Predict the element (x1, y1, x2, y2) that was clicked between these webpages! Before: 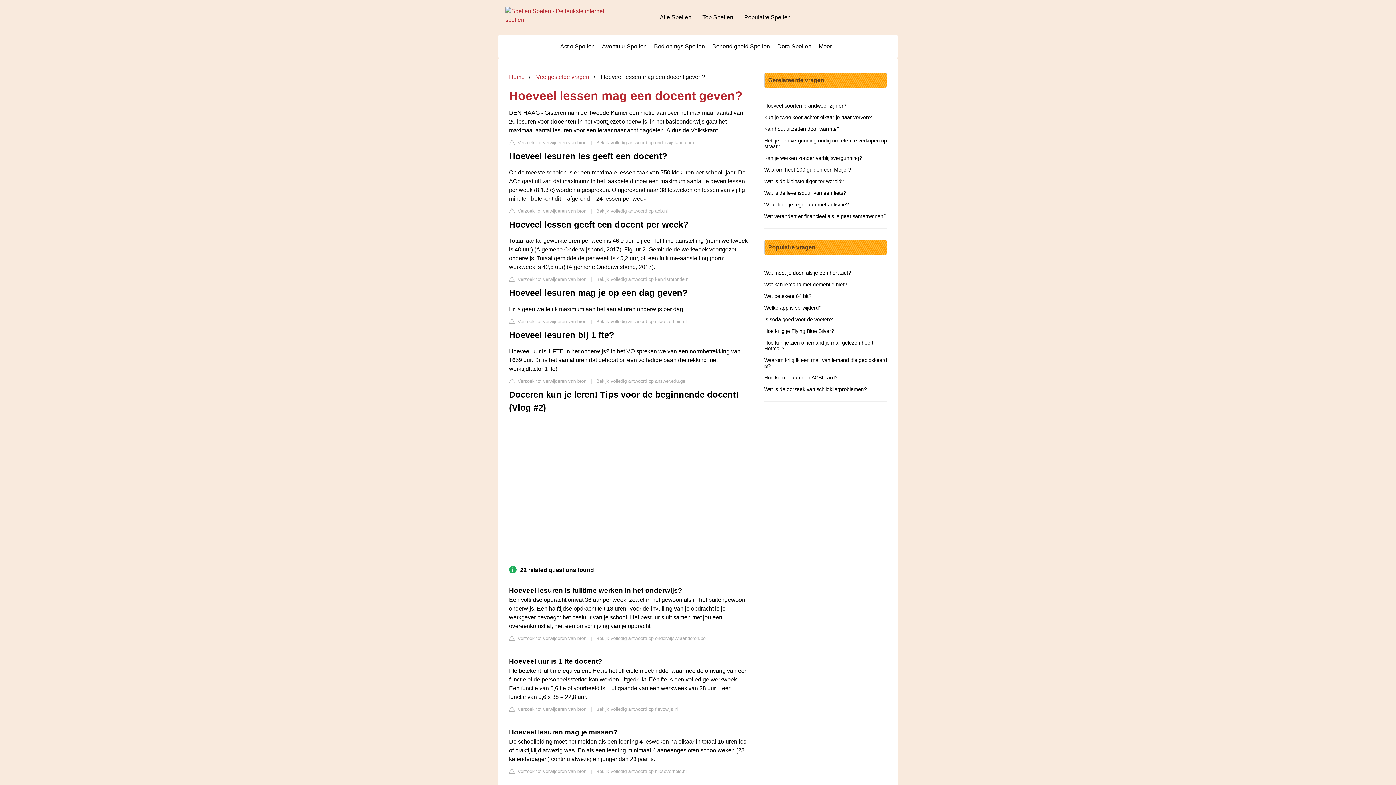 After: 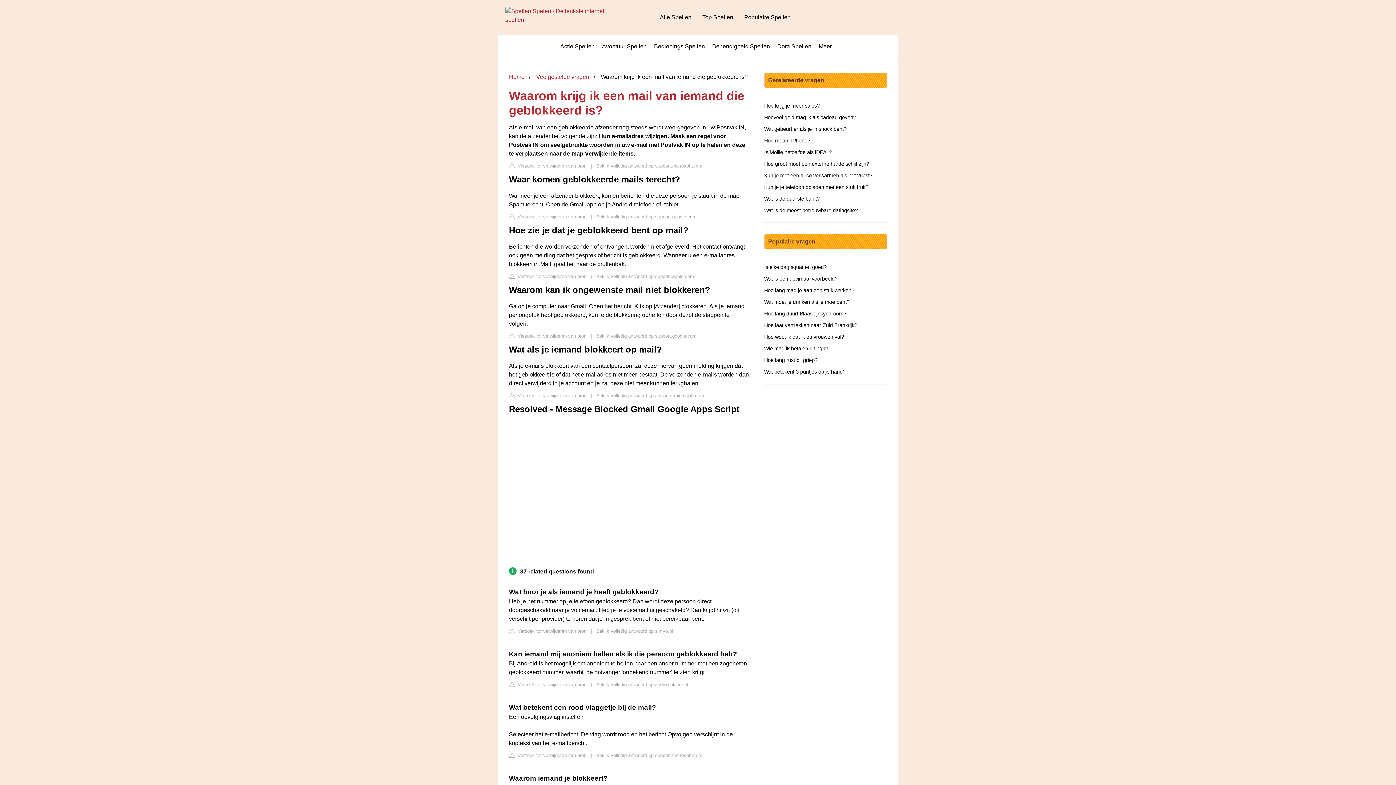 Action: label: Waarom krijg ik een mail van iemand die geblokkeerd is? bbox: (764, 357, 887, 369)